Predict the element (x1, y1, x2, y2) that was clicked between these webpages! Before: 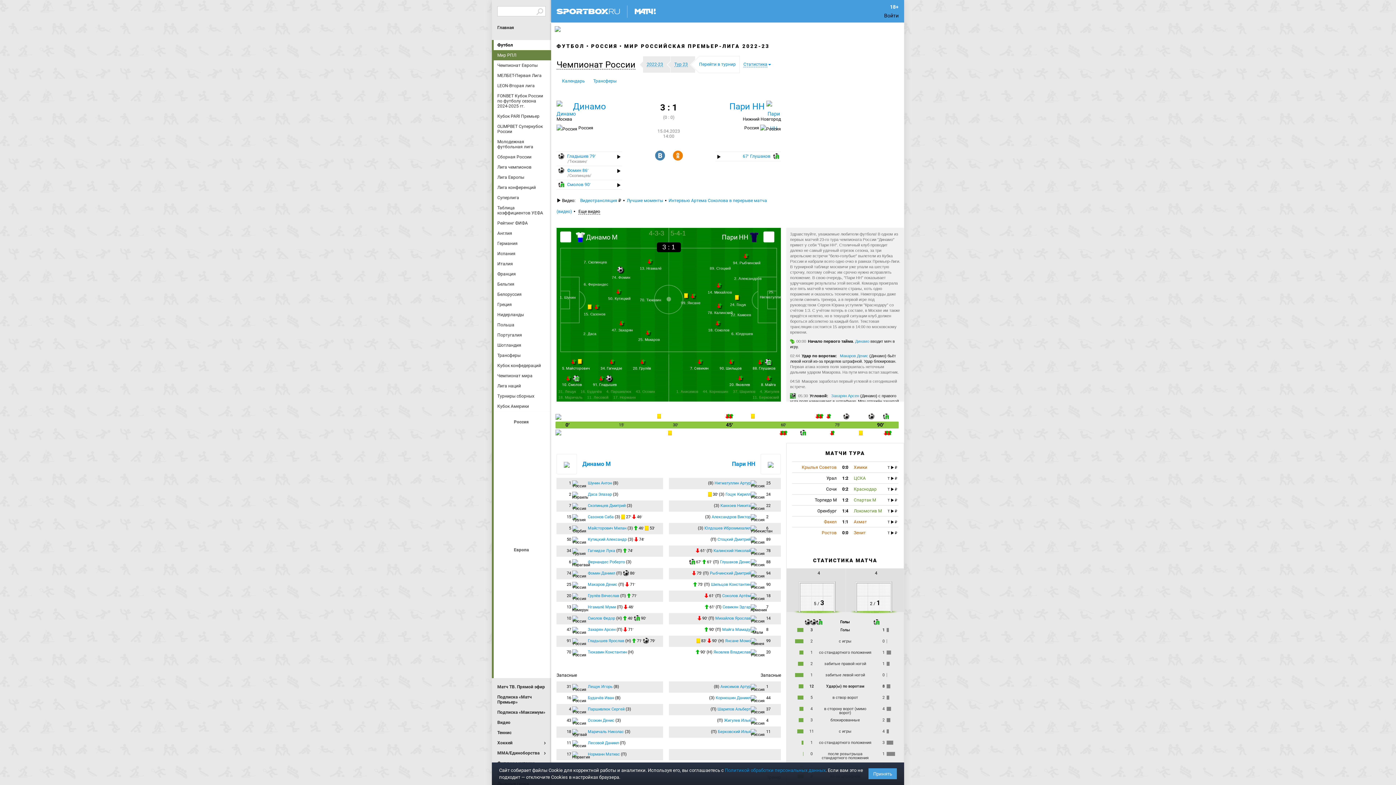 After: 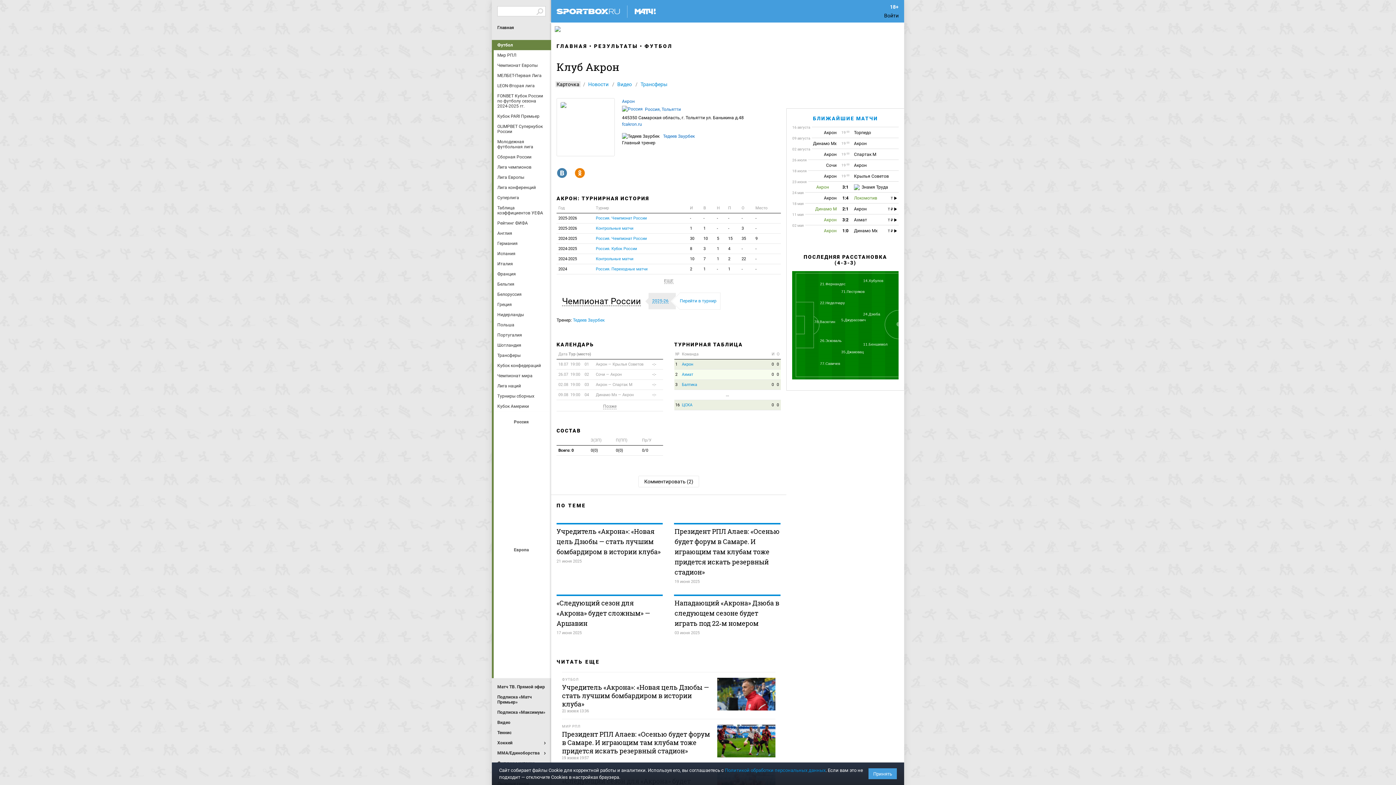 Action: bbox: (495, 425, 514, 443) label: Акрон